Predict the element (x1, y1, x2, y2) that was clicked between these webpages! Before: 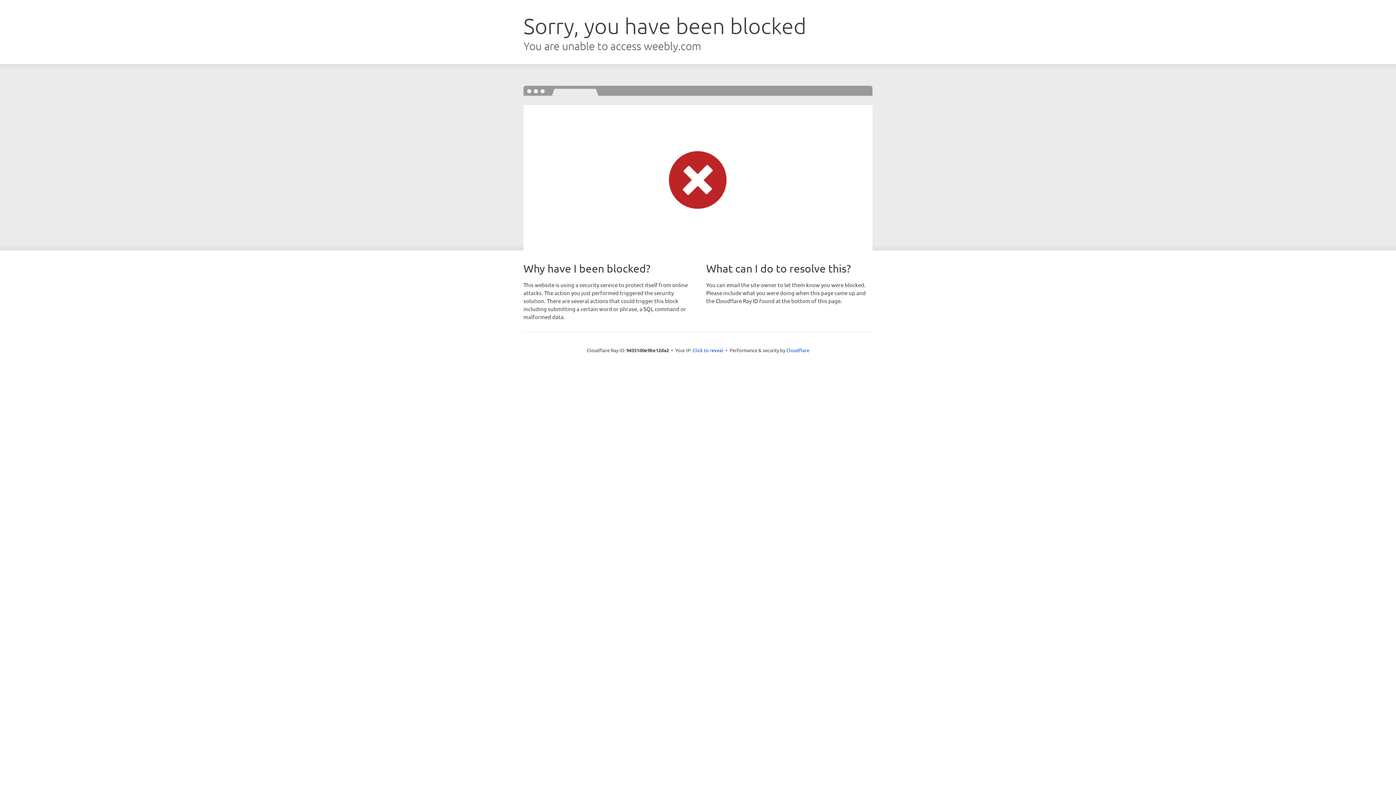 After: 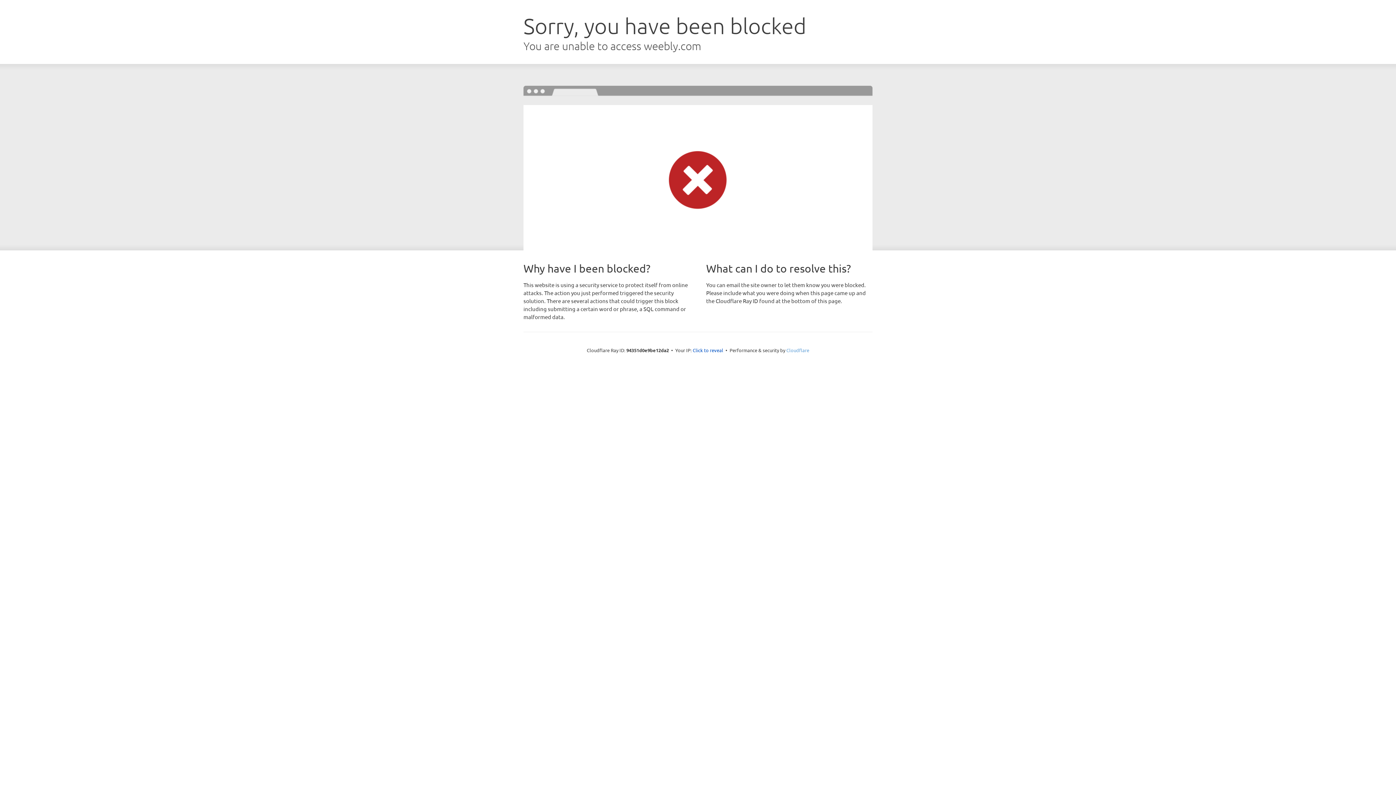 Action: bbox: (786, 347, 809, 353) label: Cloudflare